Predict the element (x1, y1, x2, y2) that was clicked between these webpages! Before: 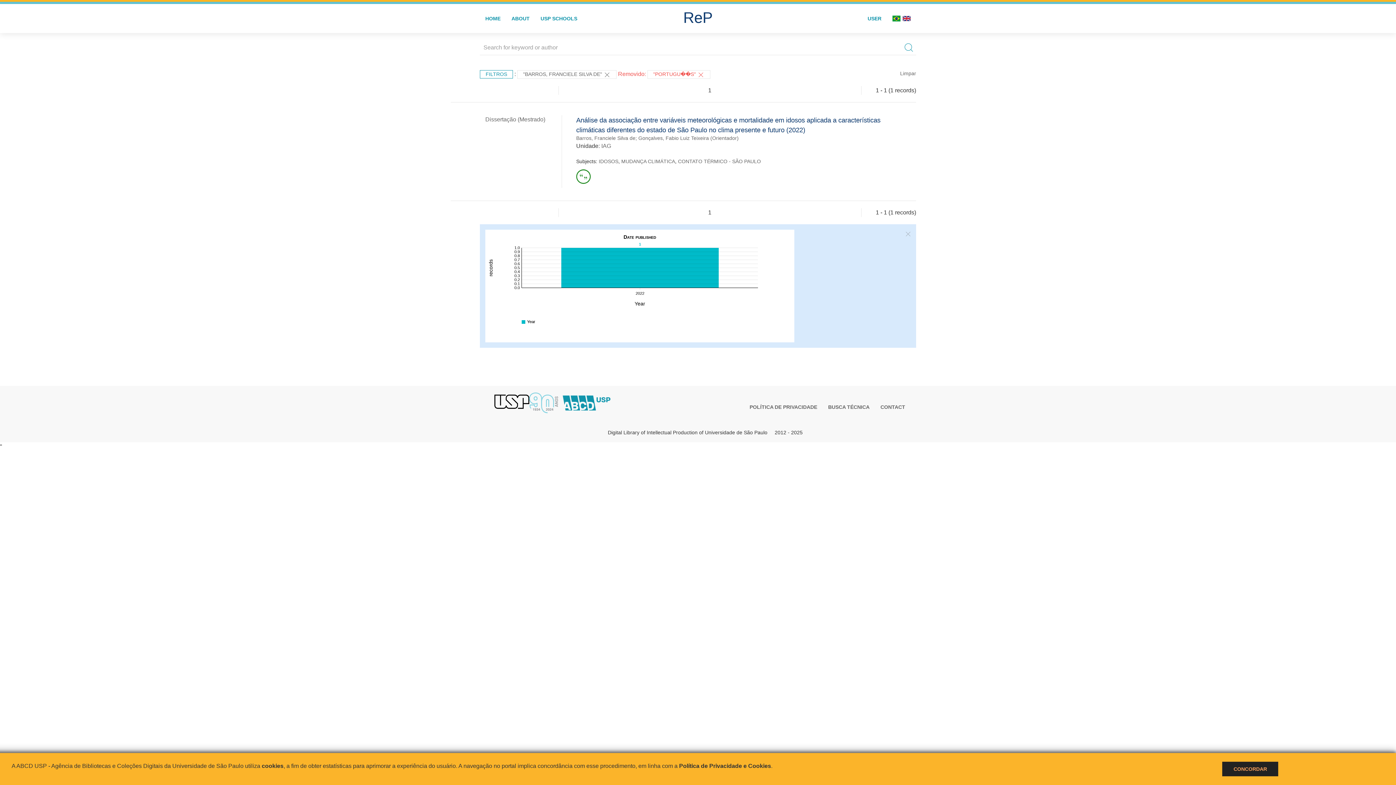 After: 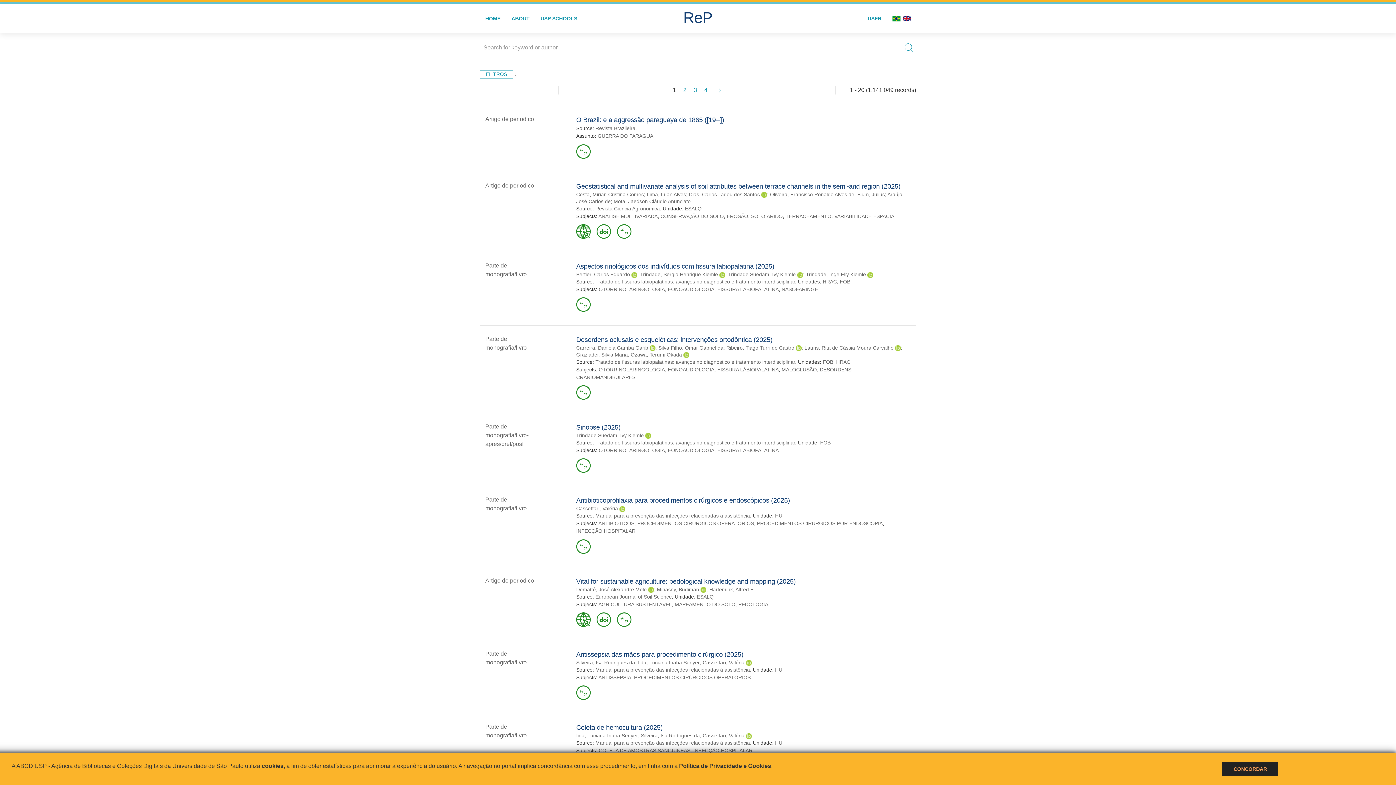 Action: label: "PORTUGU��S"  bbox: (647, 70, 710, 78)